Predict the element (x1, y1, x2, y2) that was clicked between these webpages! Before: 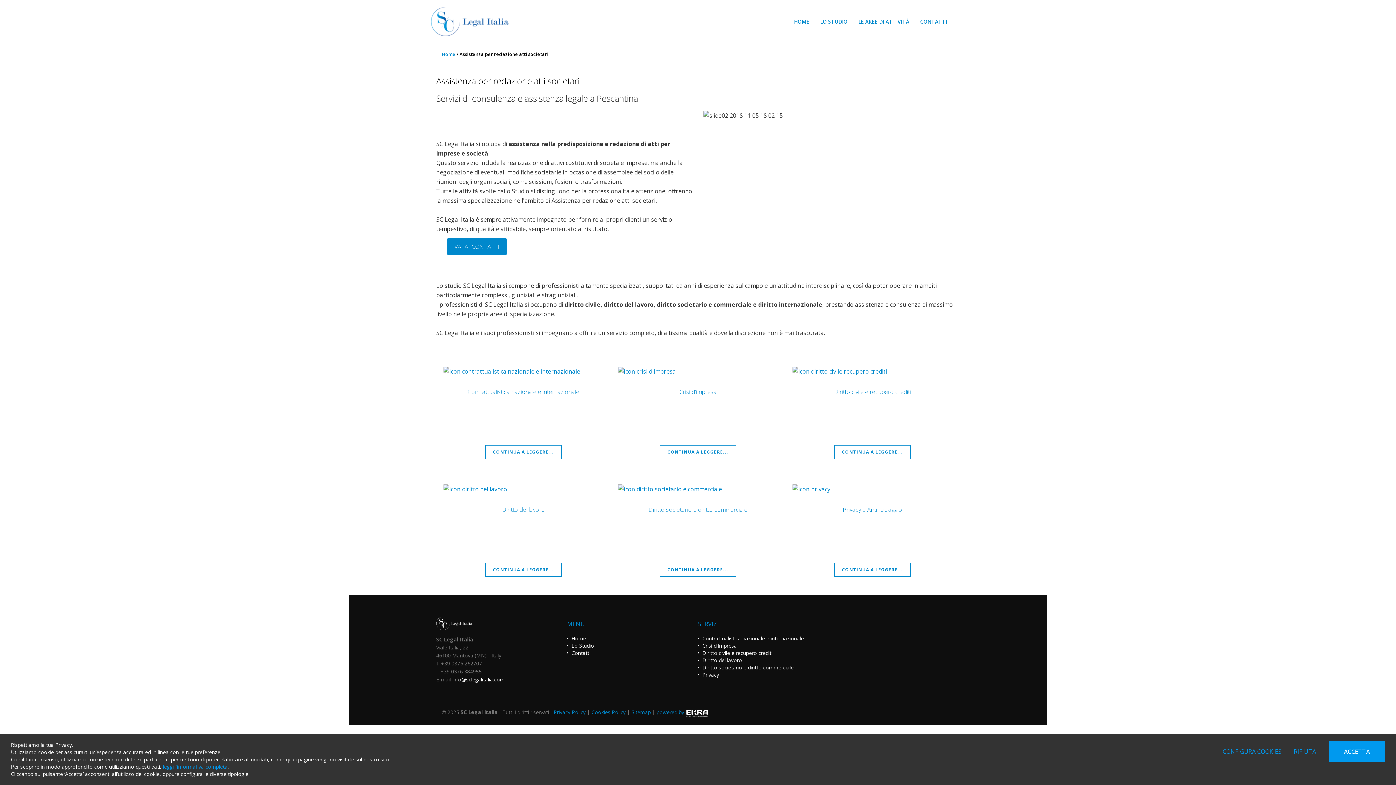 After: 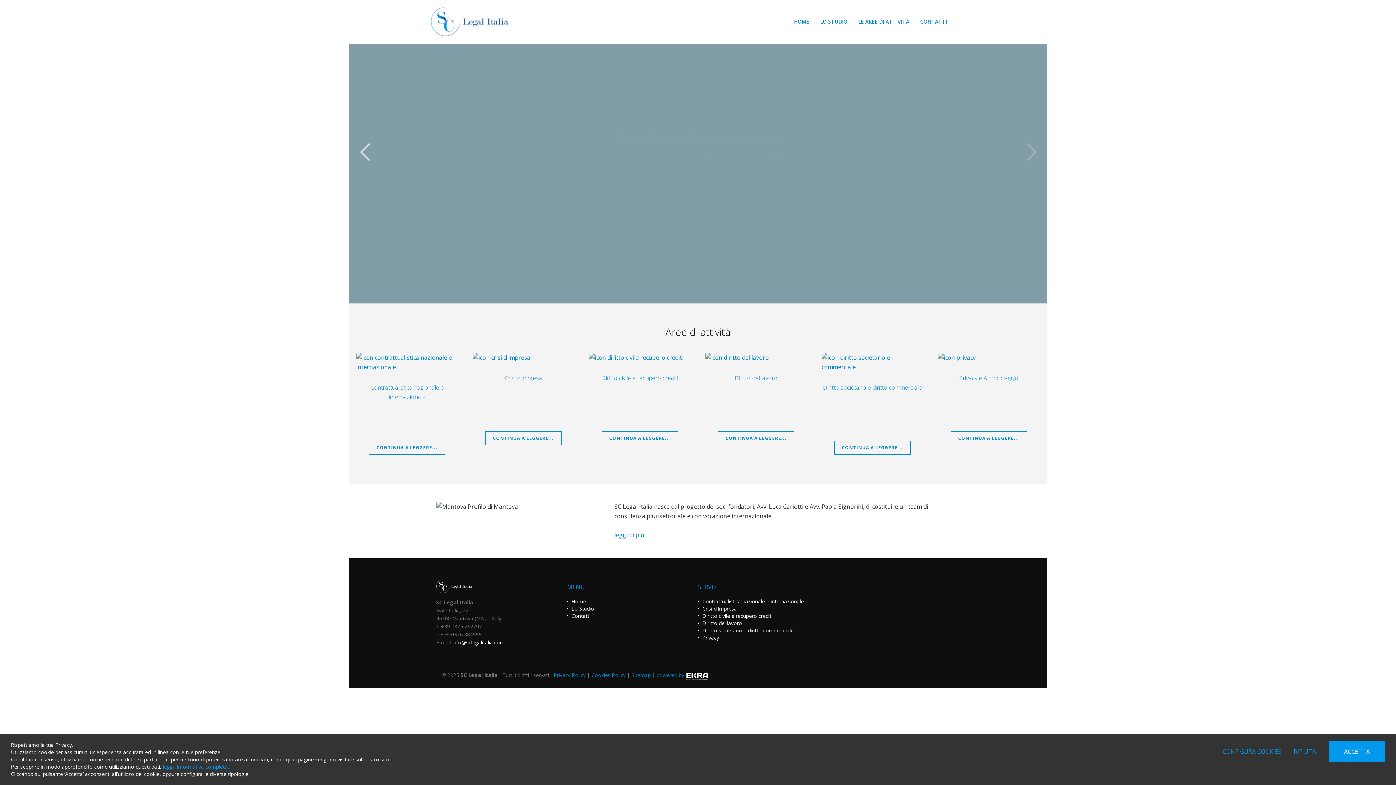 Action: bbox: (441, 50, 455, 57) label: Home